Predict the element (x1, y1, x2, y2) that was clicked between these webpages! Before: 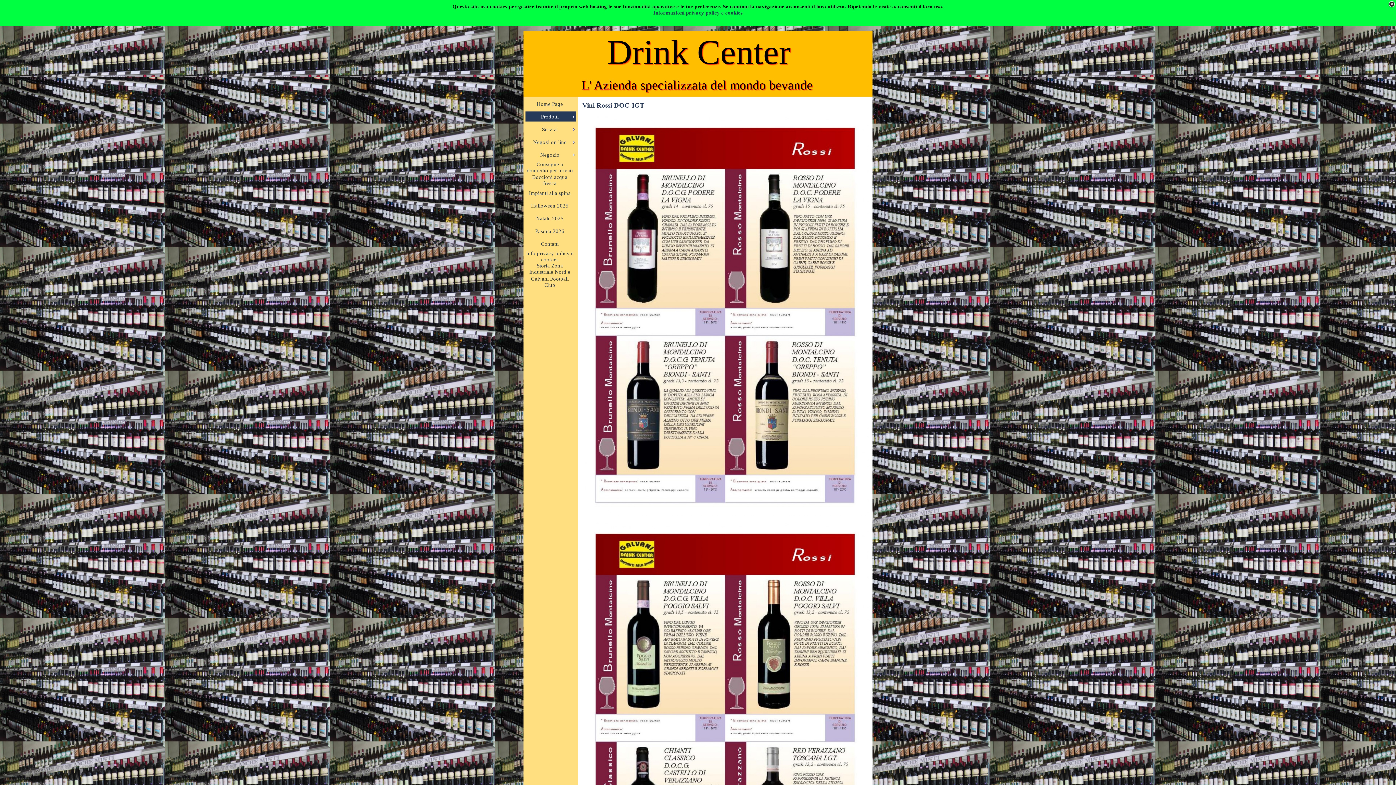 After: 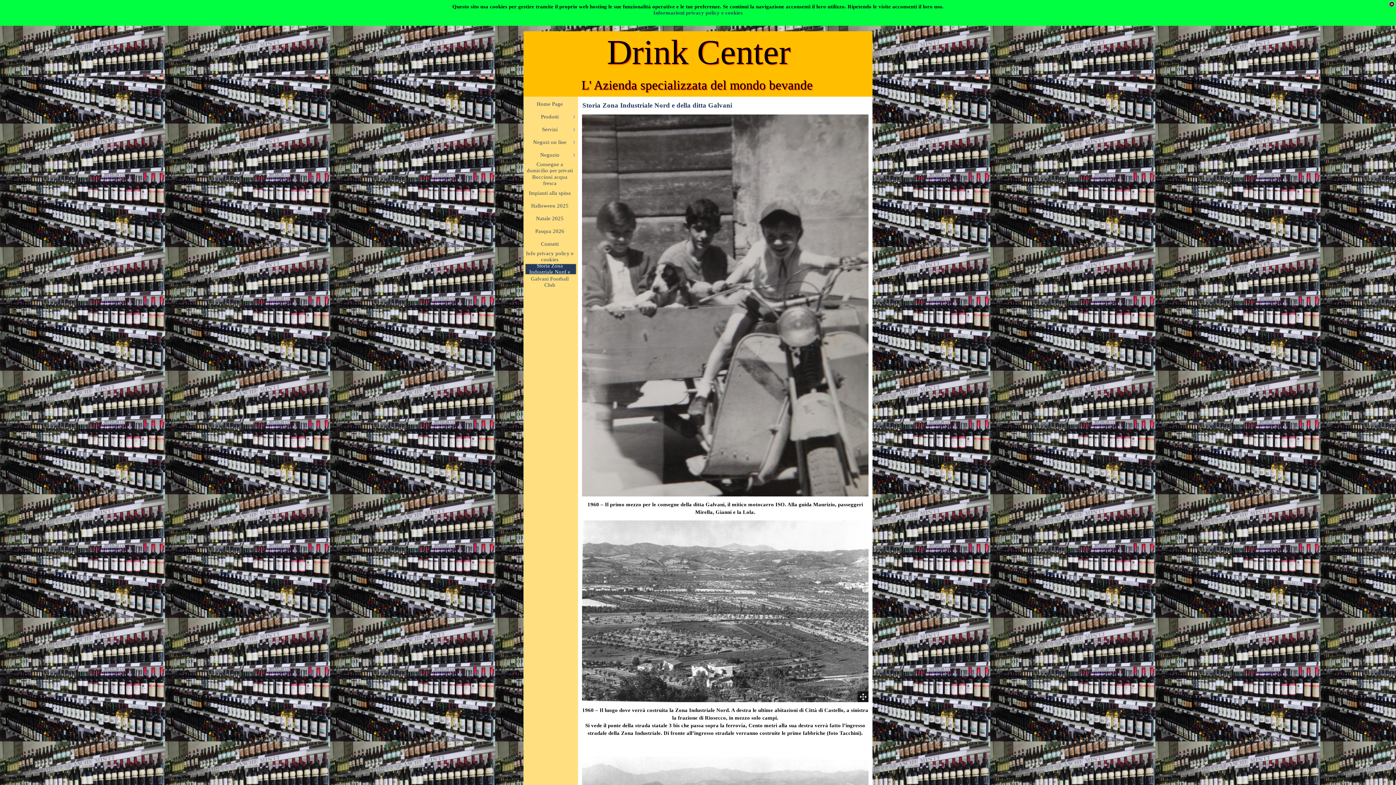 Action: label: Storia Zona Industriale Nord e della ditta Galvani bbox: (525, 264, 576, 274)